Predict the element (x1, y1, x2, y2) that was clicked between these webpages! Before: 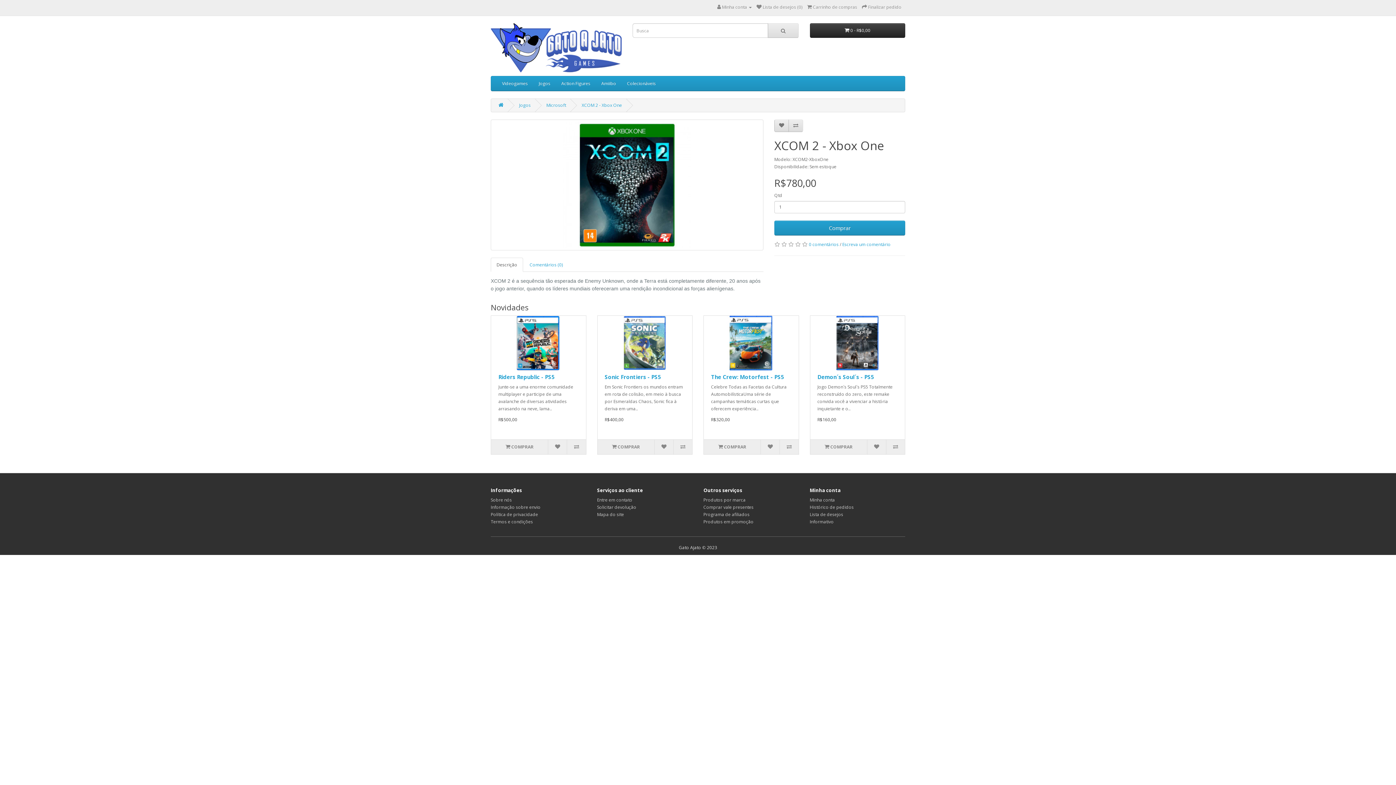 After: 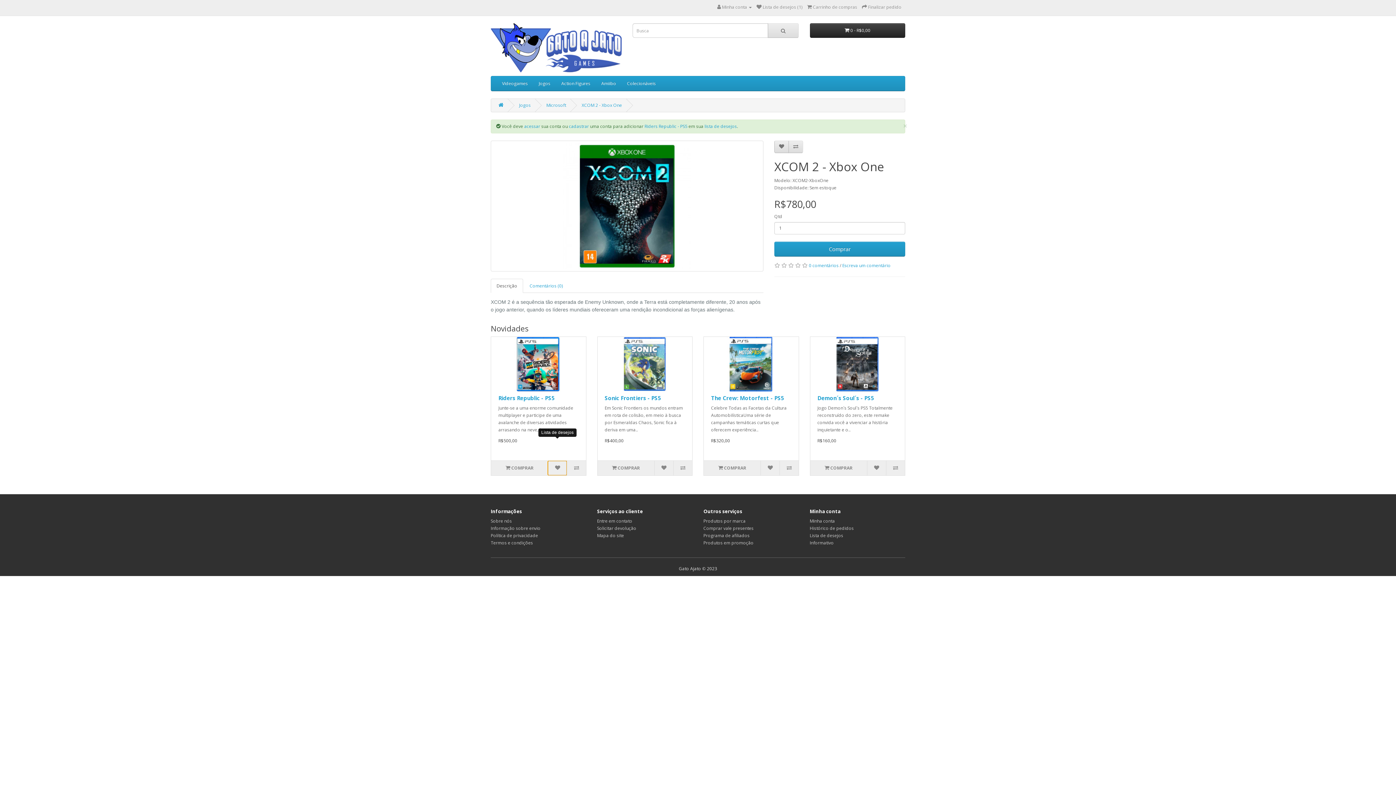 Action: bbox: (548, 439, 567, 454)